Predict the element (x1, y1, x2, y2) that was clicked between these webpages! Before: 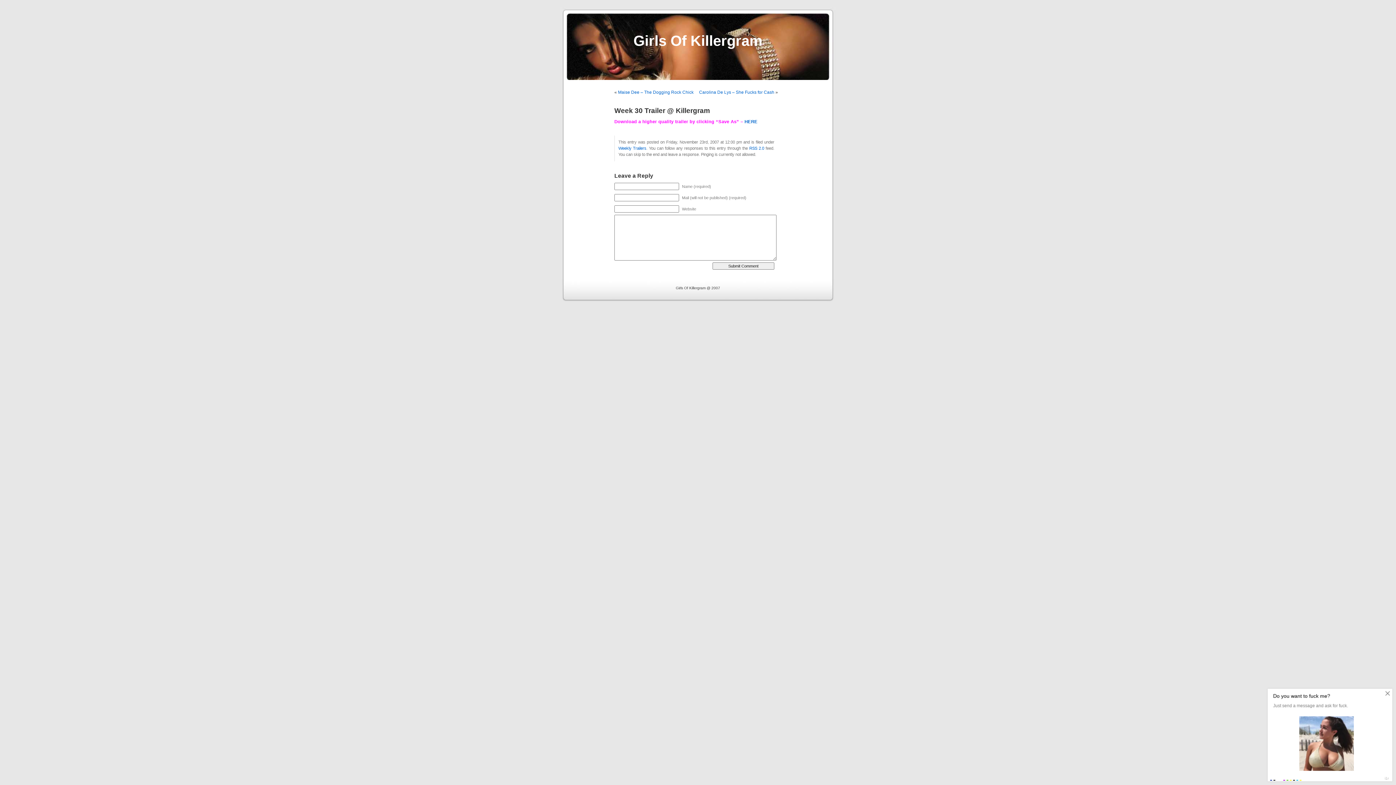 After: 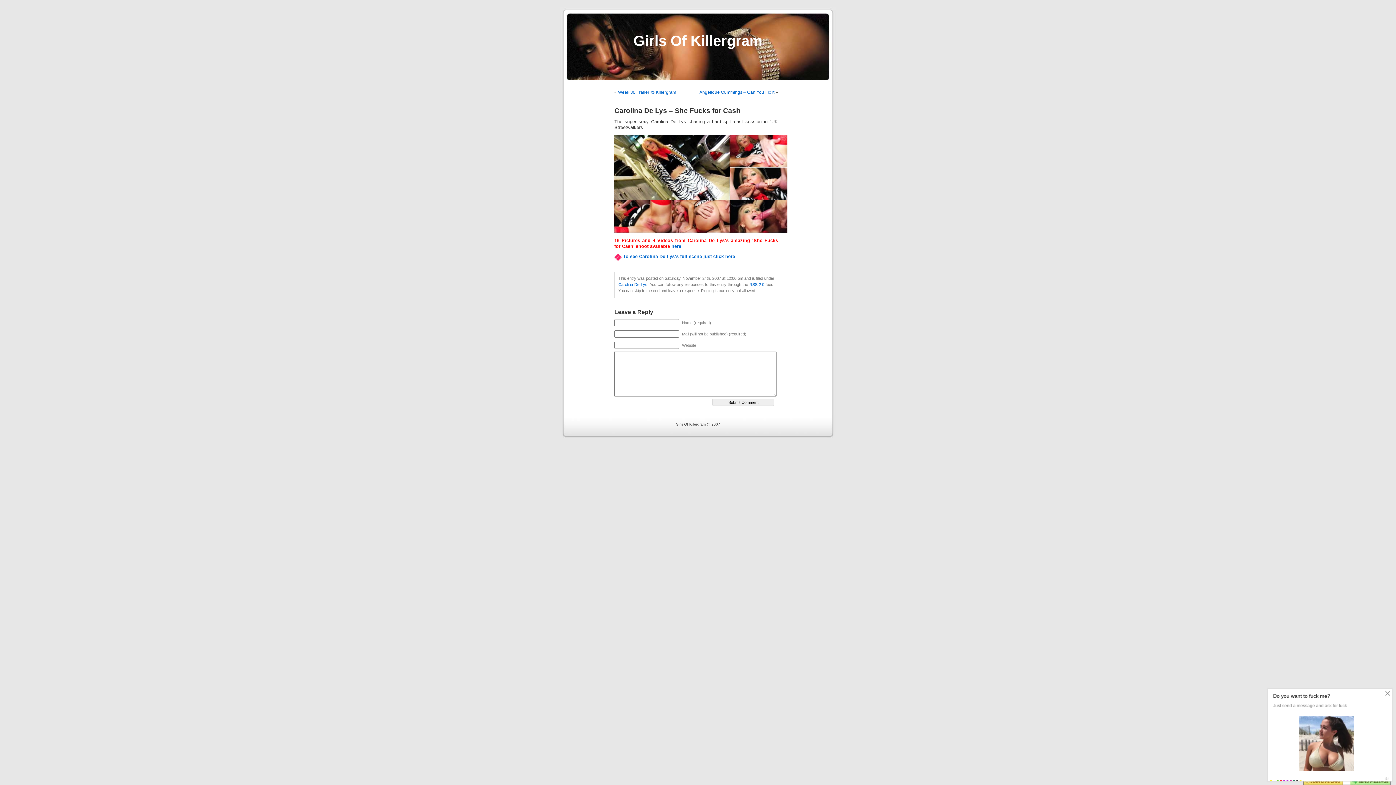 Action: bbox: (699, 89, 774, 94) label: Carolina De Lys – She Fucks for Cash